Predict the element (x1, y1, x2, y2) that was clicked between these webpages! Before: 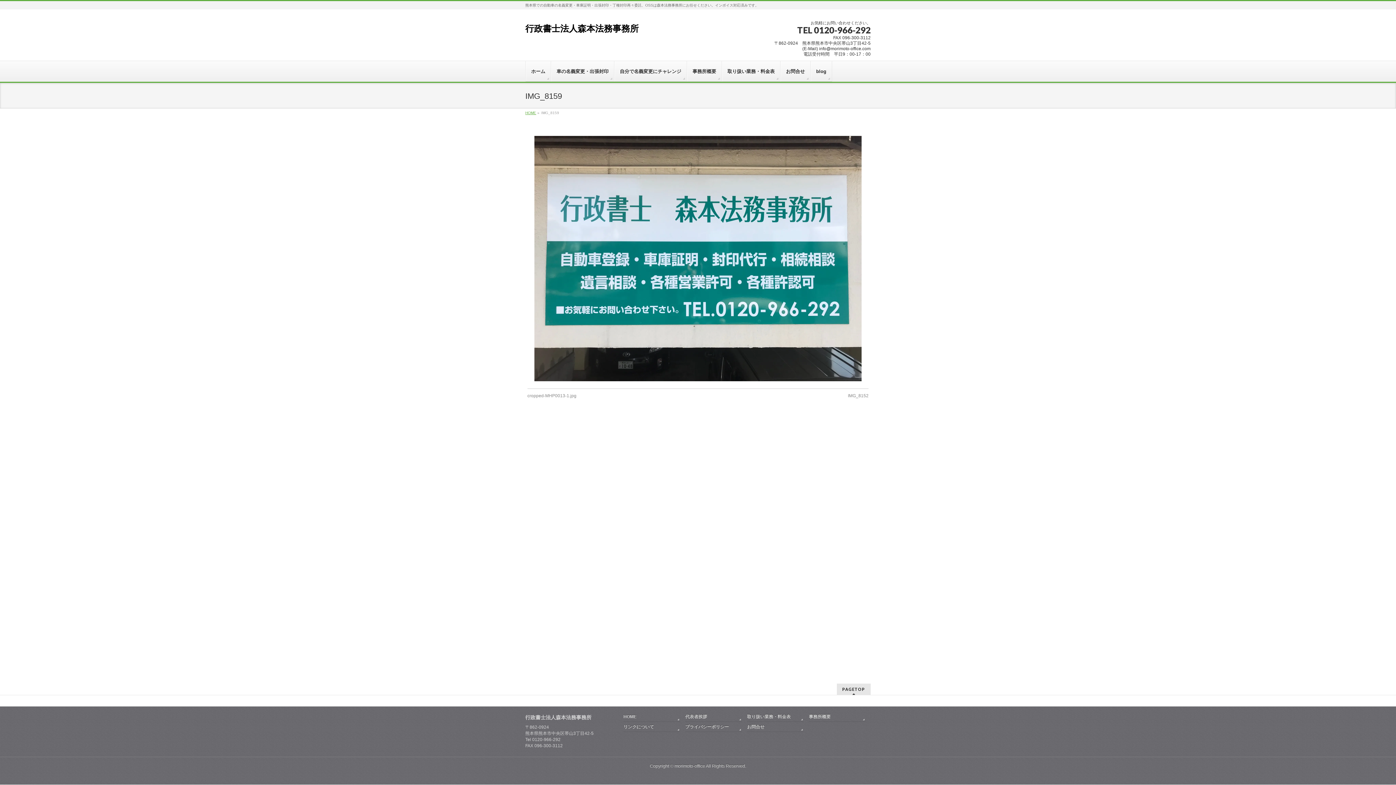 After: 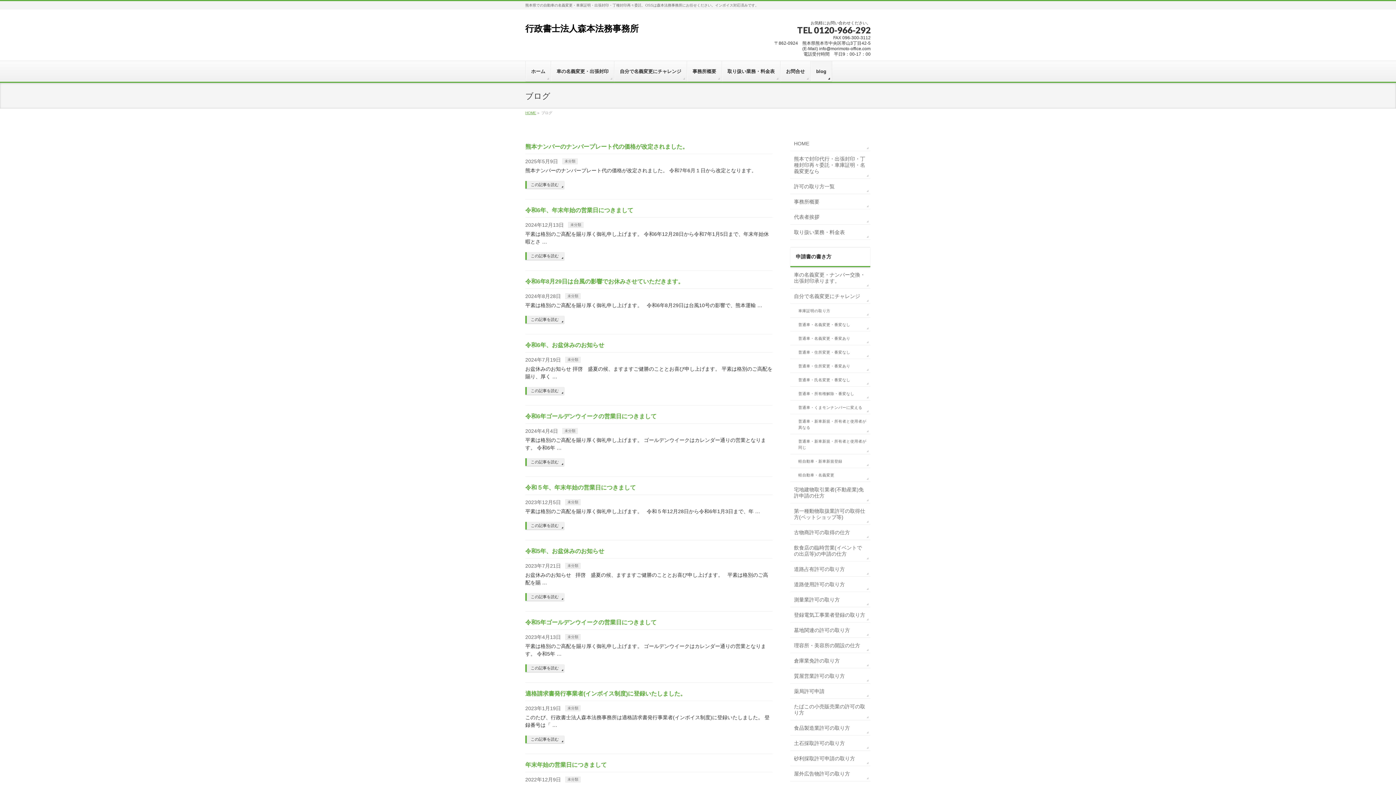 Action: label: blog bbox: (810, 61, 832, 81)